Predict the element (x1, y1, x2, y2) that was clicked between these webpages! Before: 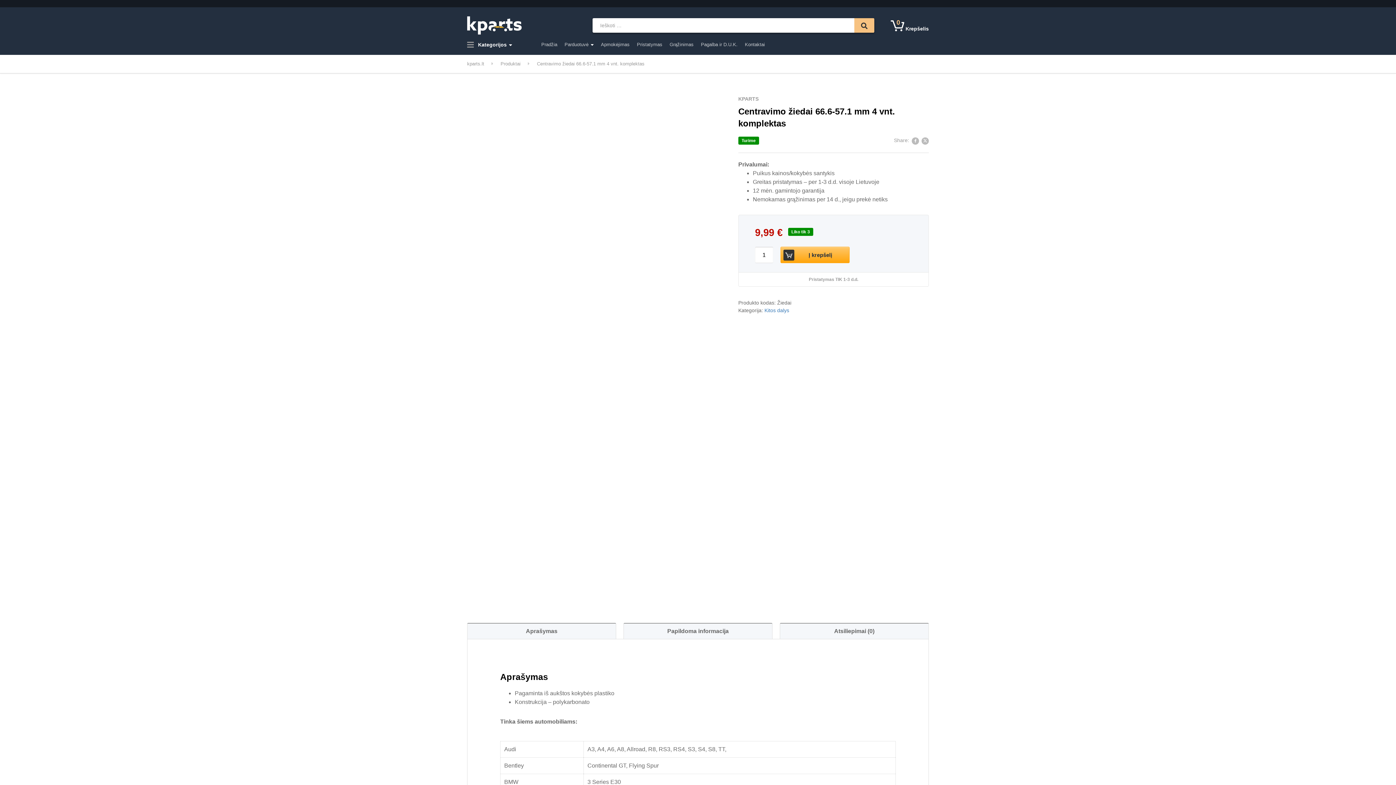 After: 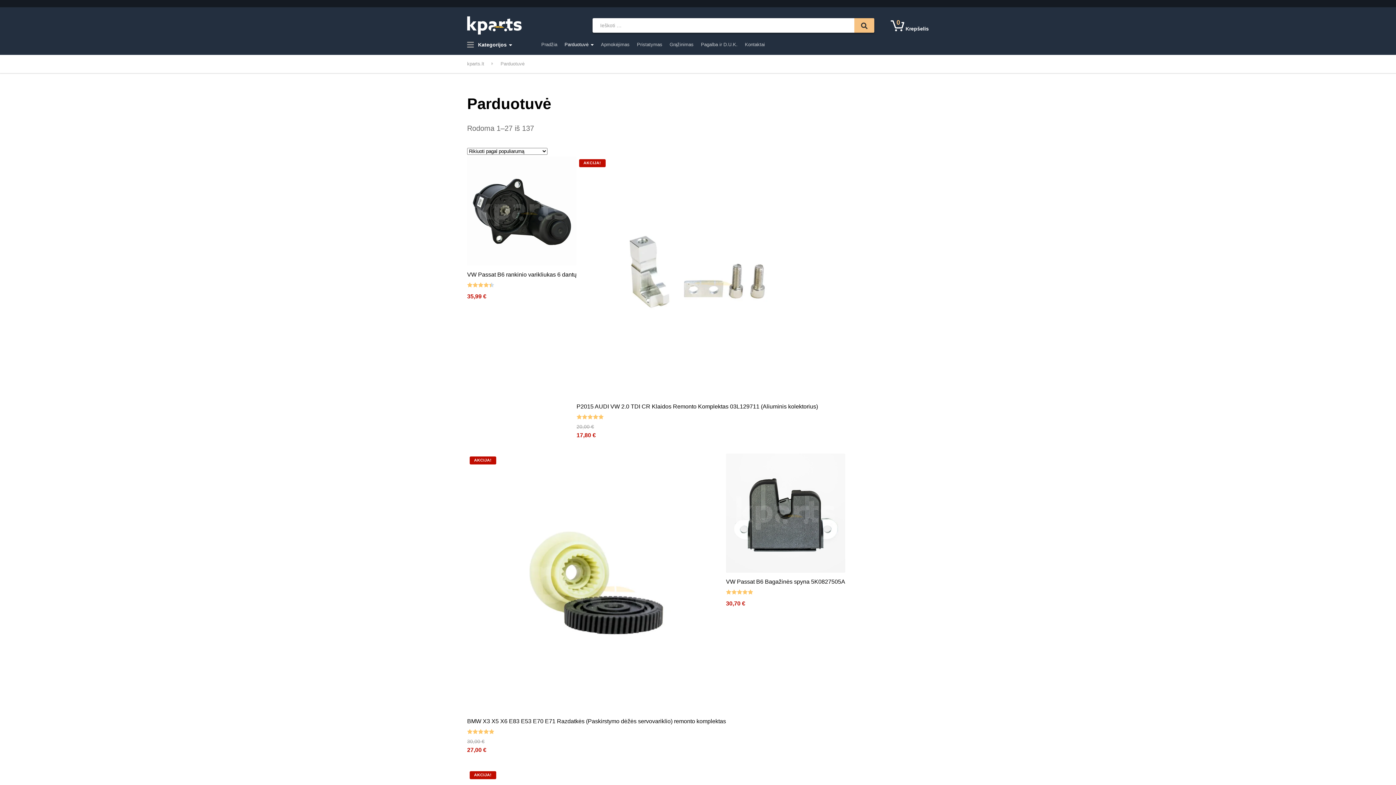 Action: bbox: (500, 60, 537, 67) label: Produktai